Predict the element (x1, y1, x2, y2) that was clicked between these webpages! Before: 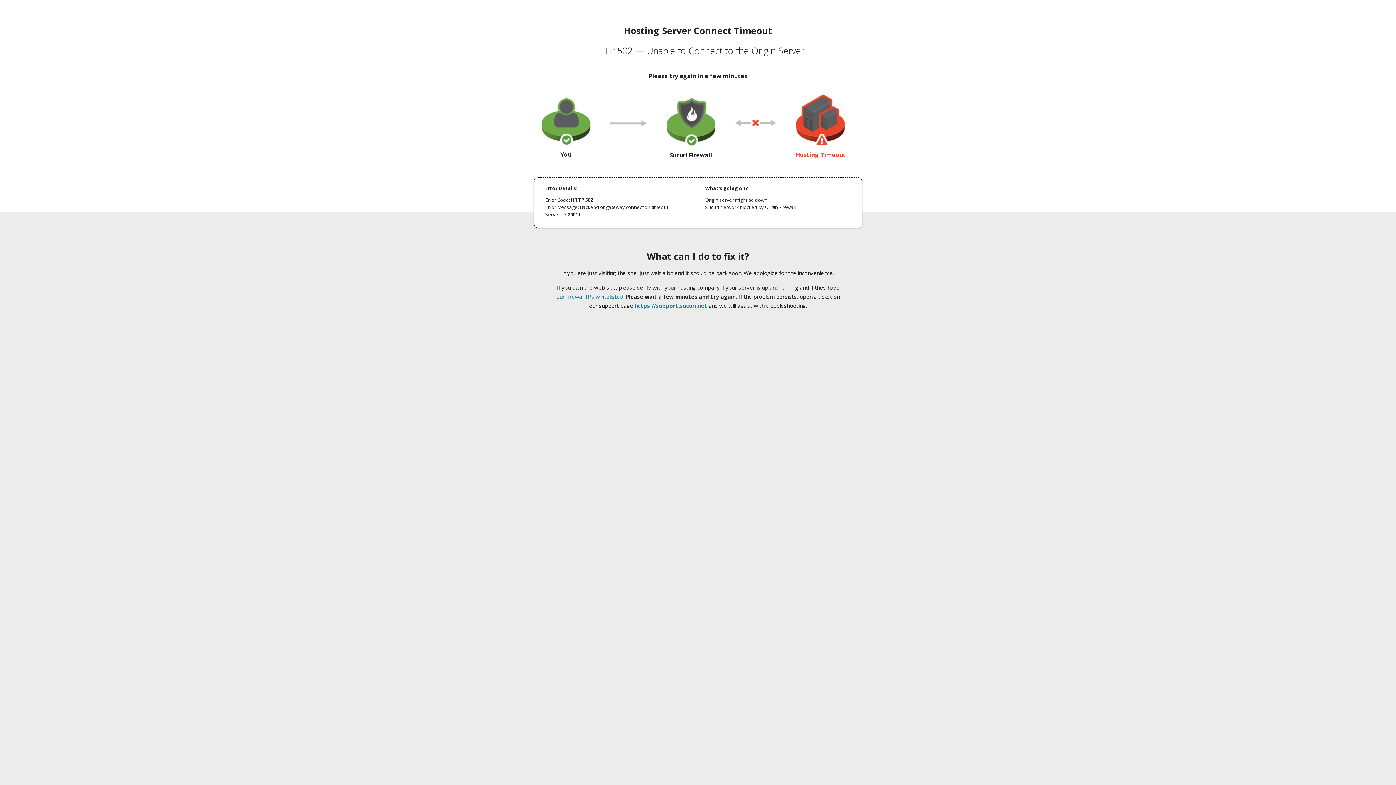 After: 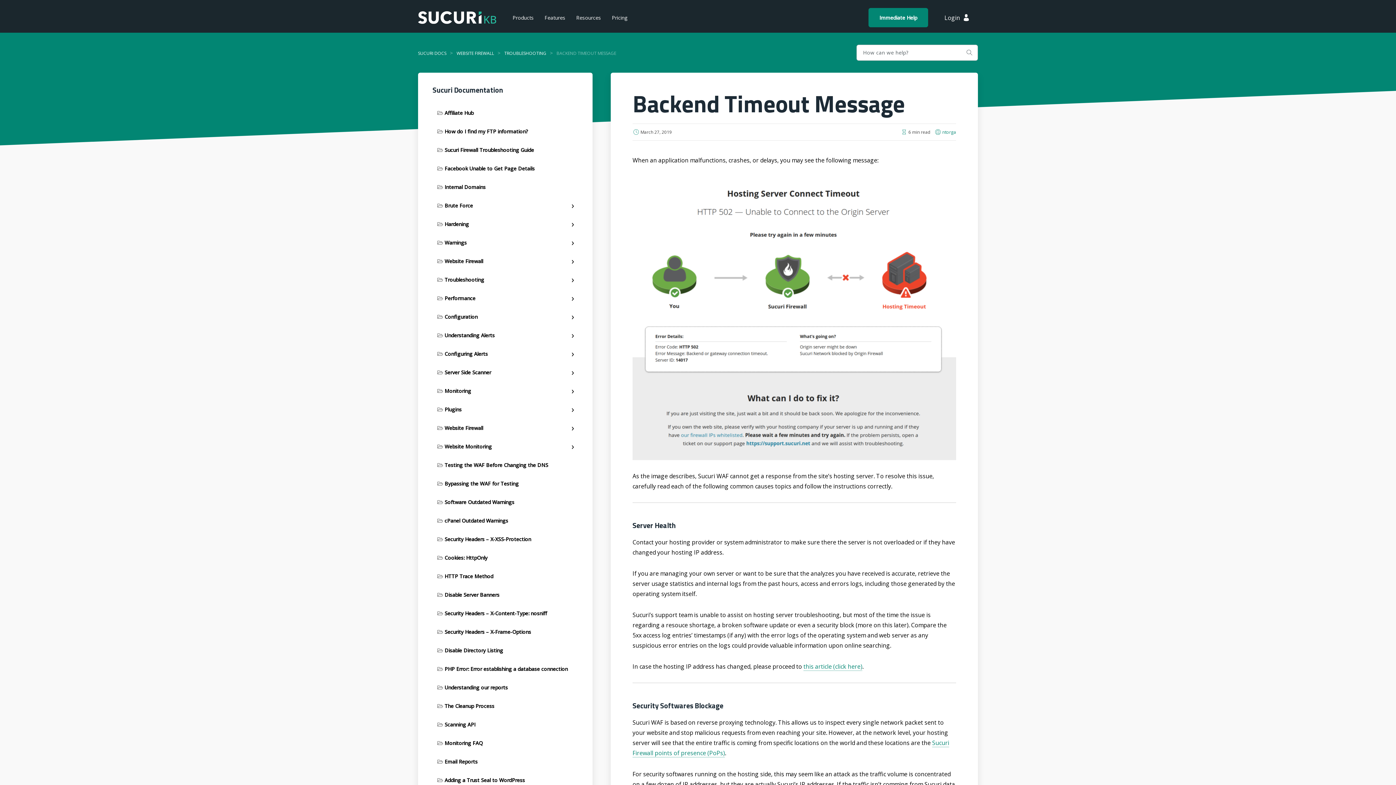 Action: bbox: (556, 293, 623, 300) label: our firewall IPs whitelisted